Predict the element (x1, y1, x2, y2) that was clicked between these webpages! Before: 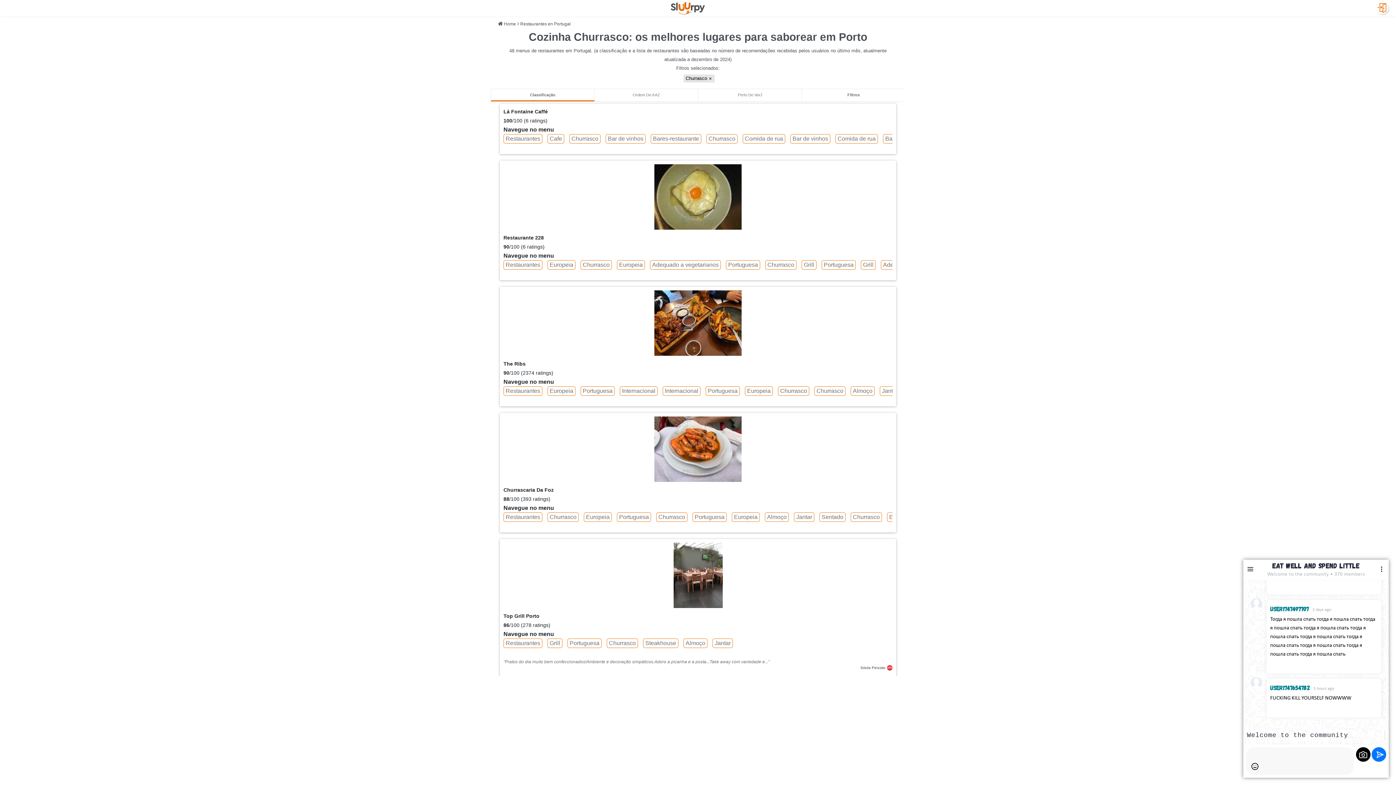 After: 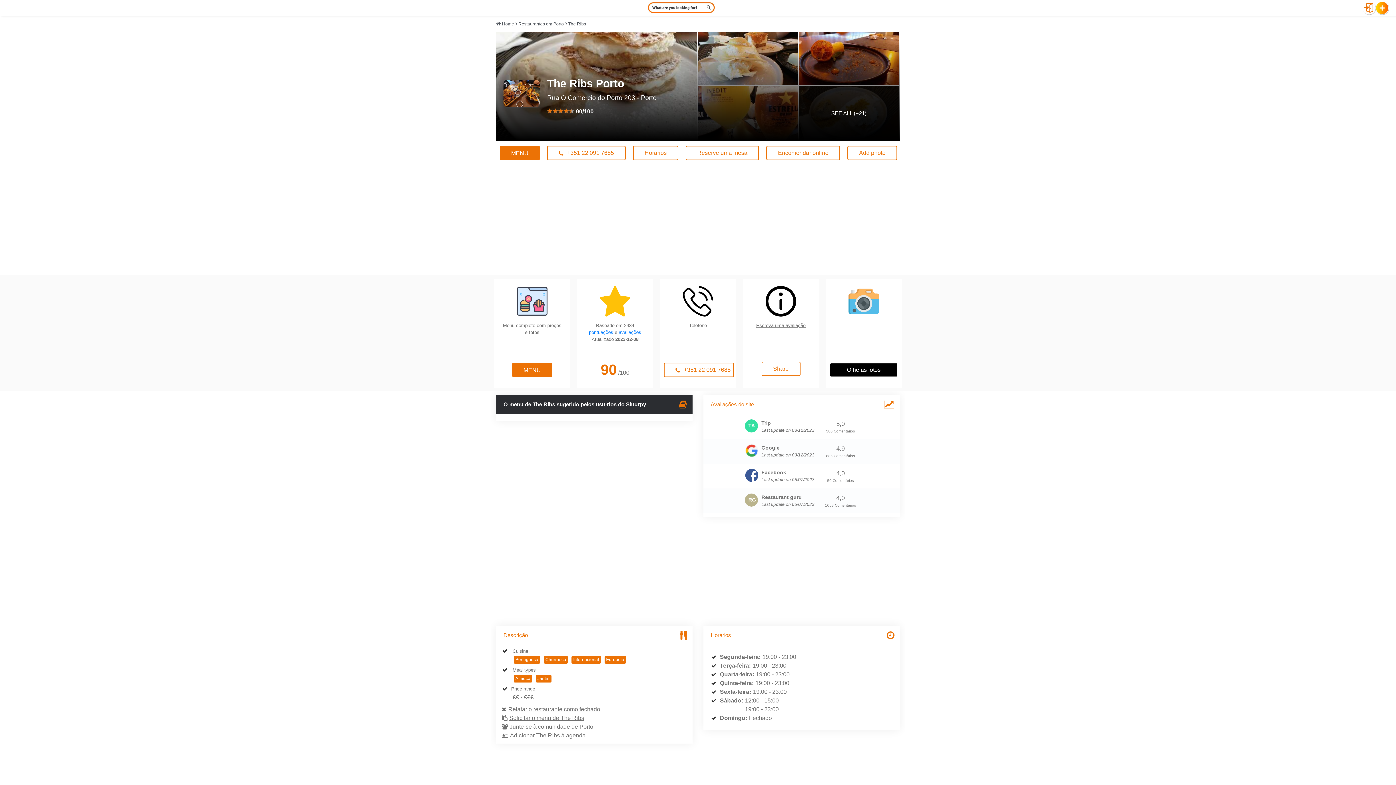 Action: bbox: (503, 378, 554, 385) label: Navegue no menu